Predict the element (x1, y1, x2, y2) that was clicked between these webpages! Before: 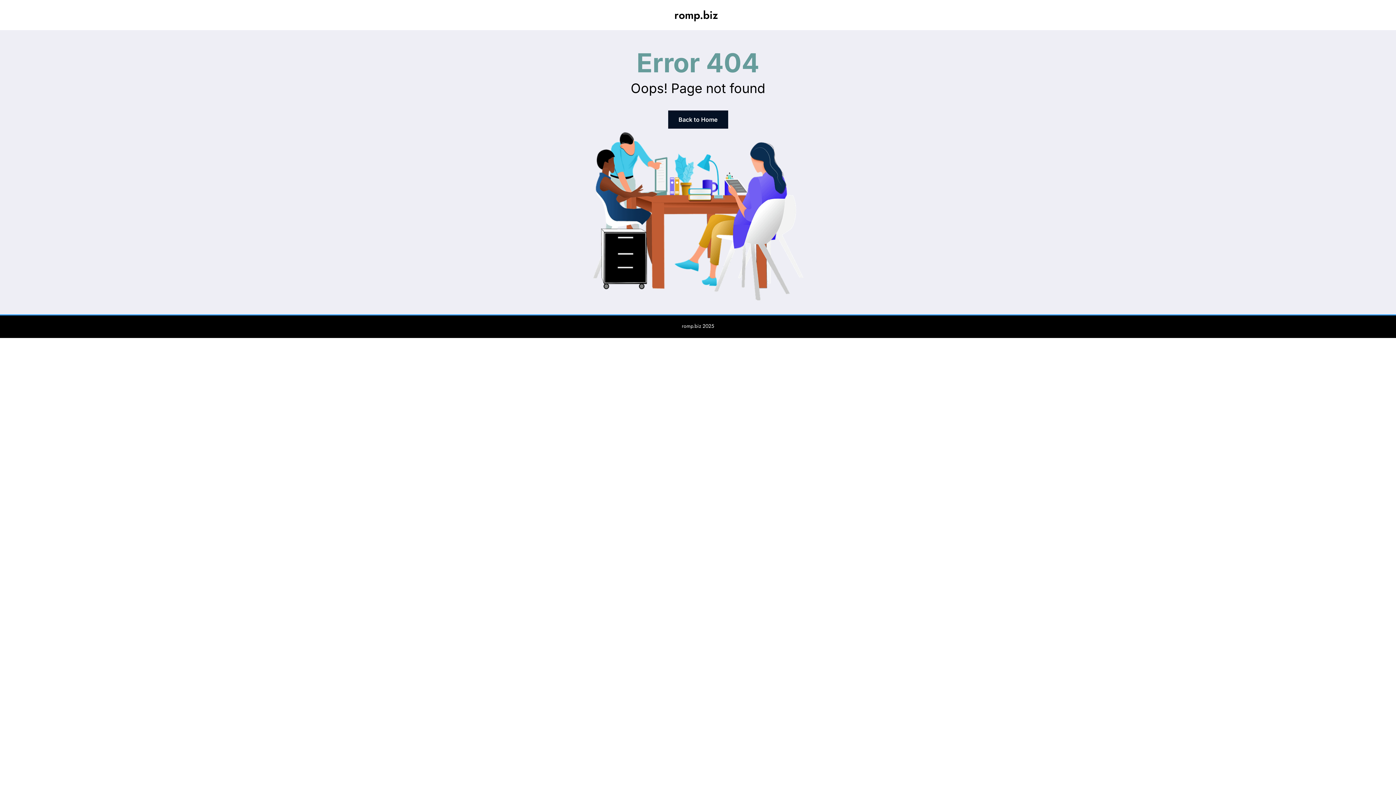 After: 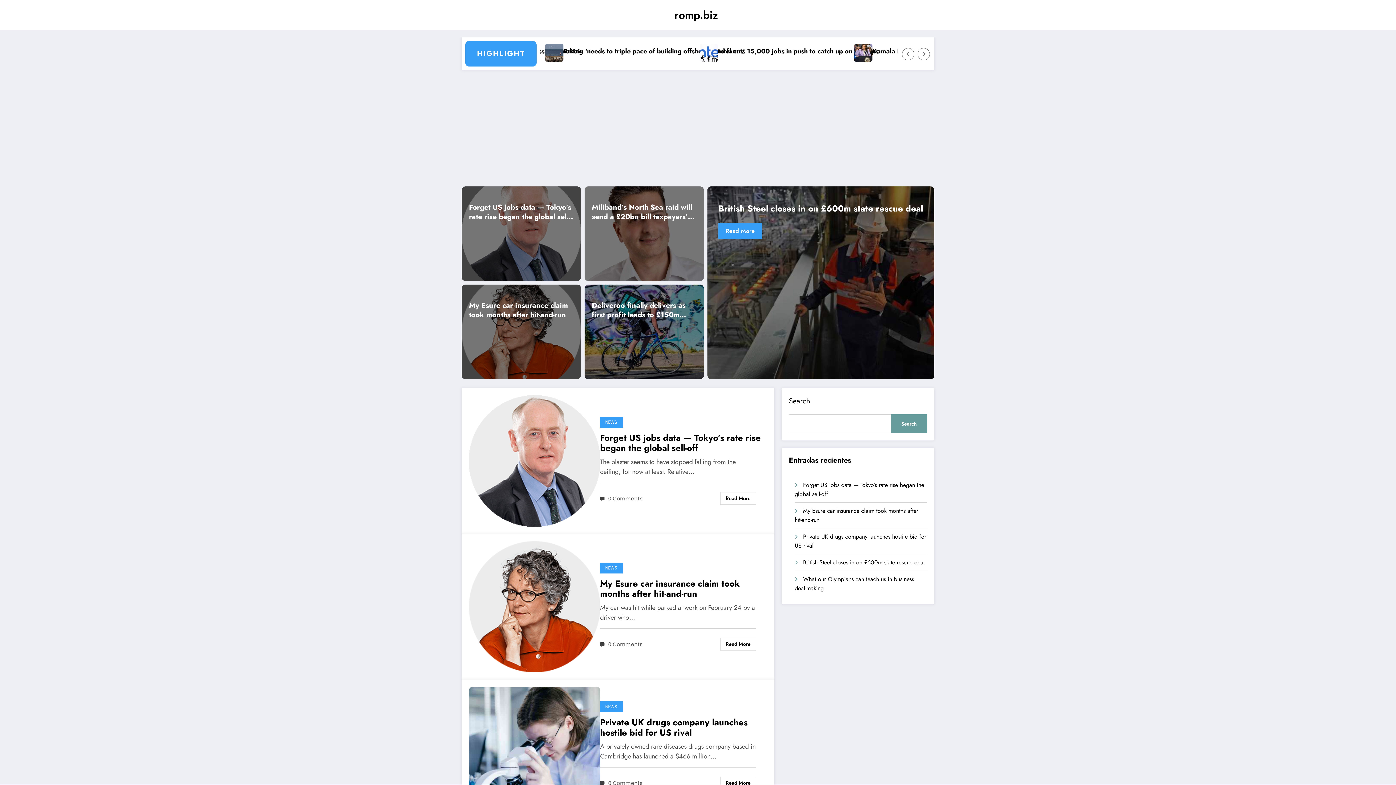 Action: label: romp.biz bbox: (674, 7, 718, 22)